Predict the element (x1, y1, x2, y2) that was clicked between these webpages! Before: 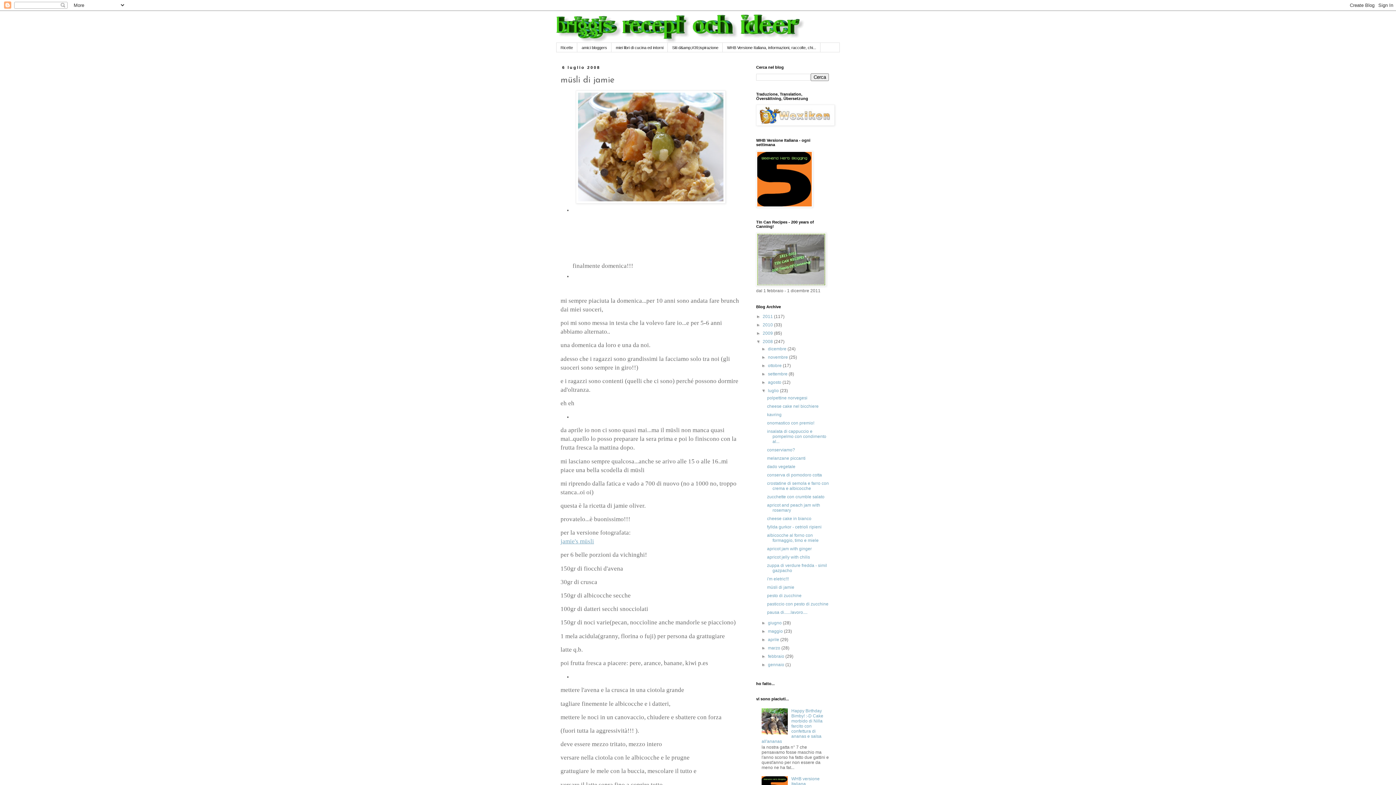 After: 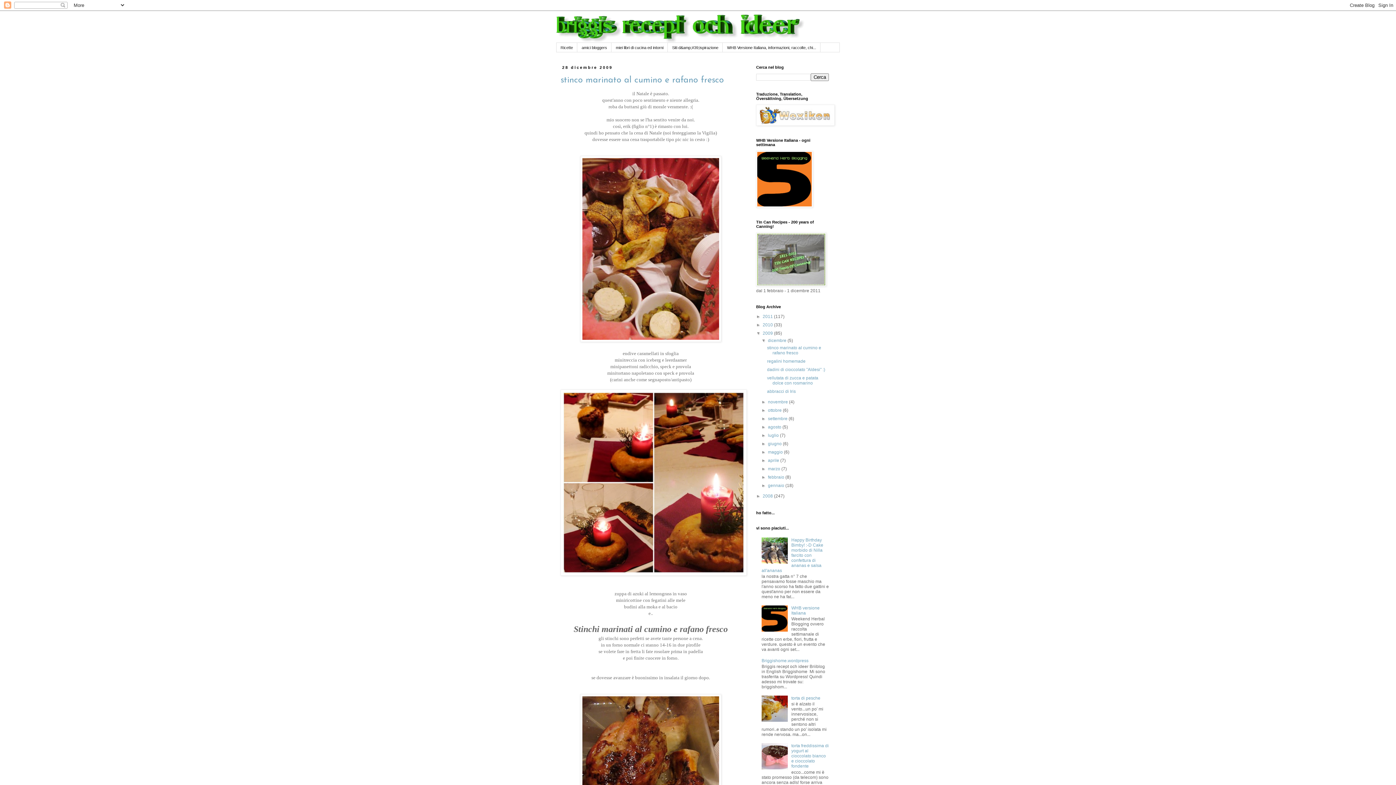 Action: bbox: (762, 330, 774, 336) label: 2009 